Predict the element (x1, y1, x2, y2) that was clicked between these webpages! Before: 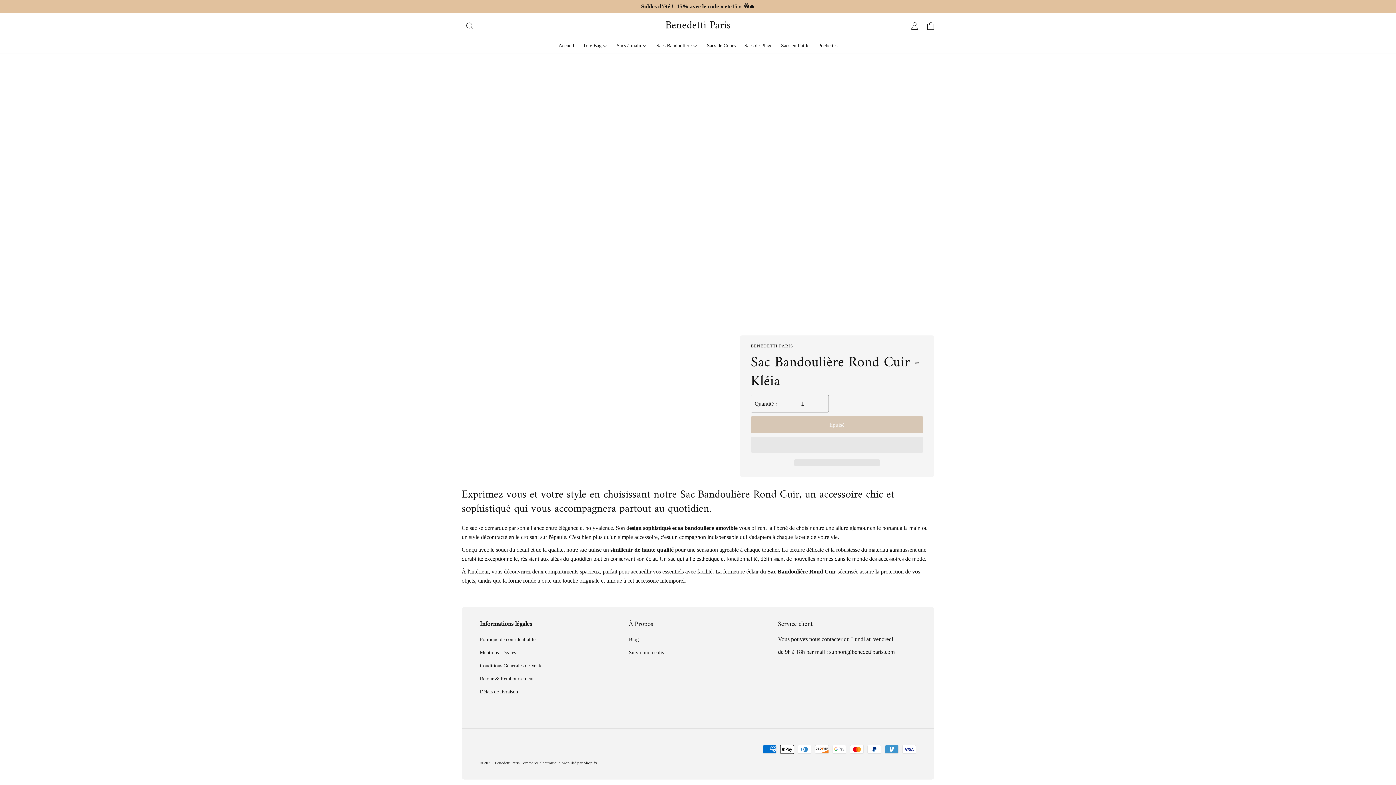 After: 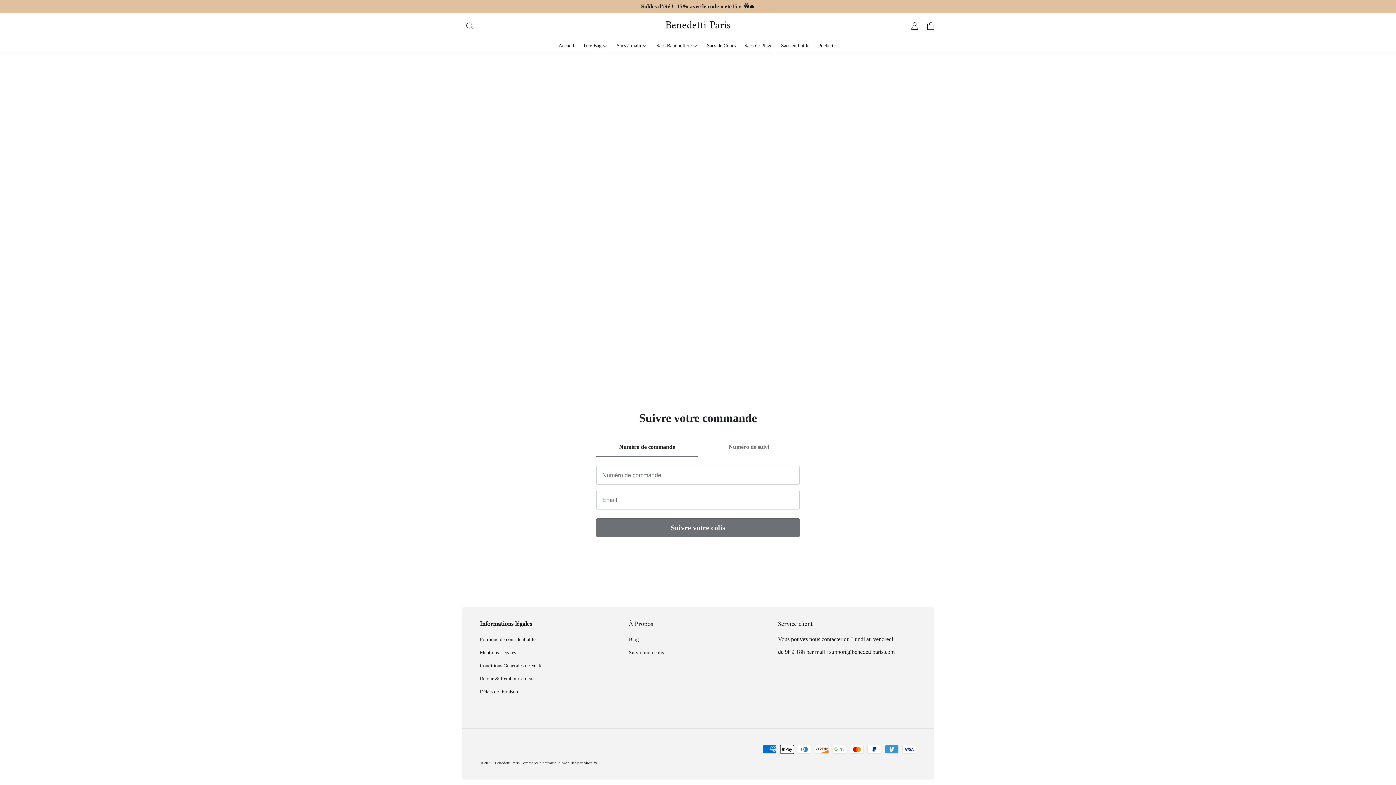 Action: bbox: (629, 646, 664, 659) label: Suivre mon colis